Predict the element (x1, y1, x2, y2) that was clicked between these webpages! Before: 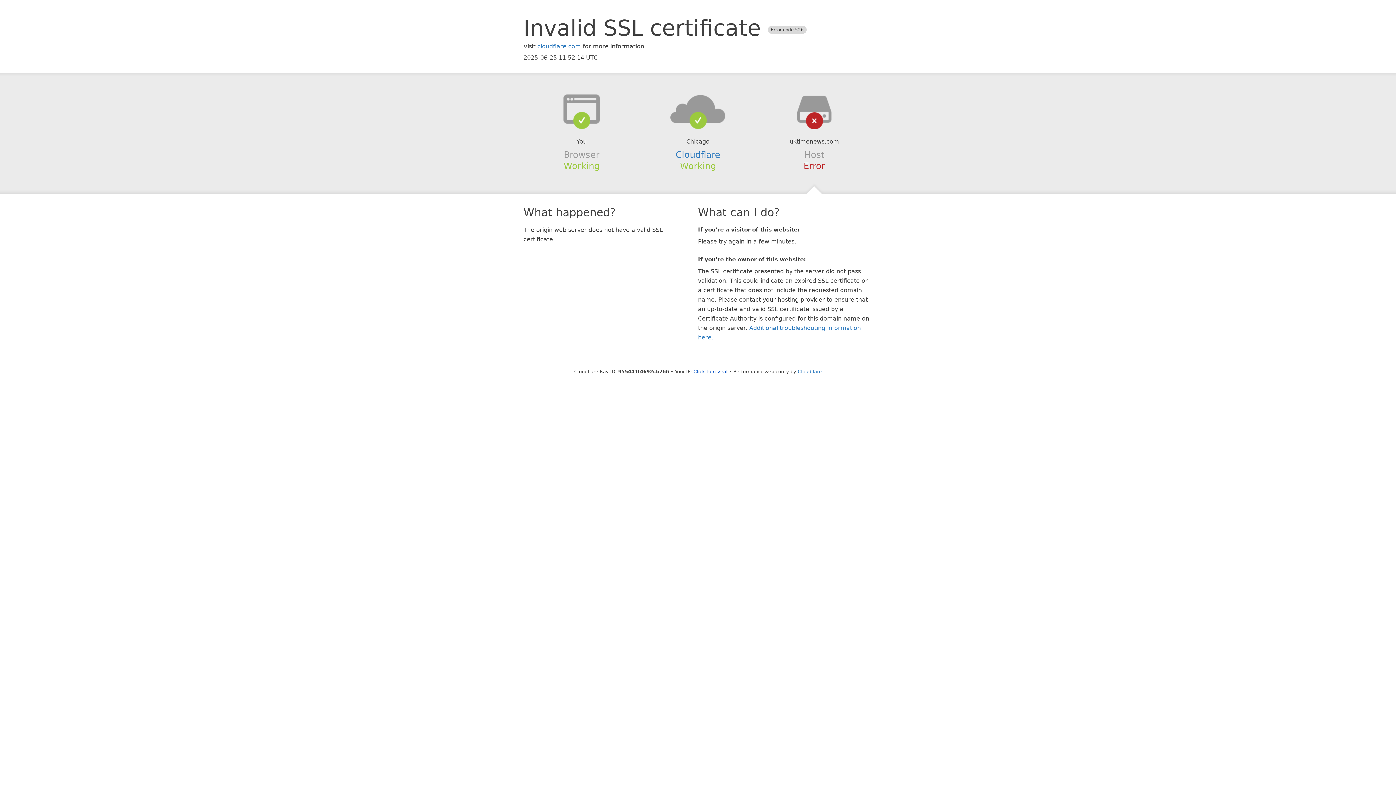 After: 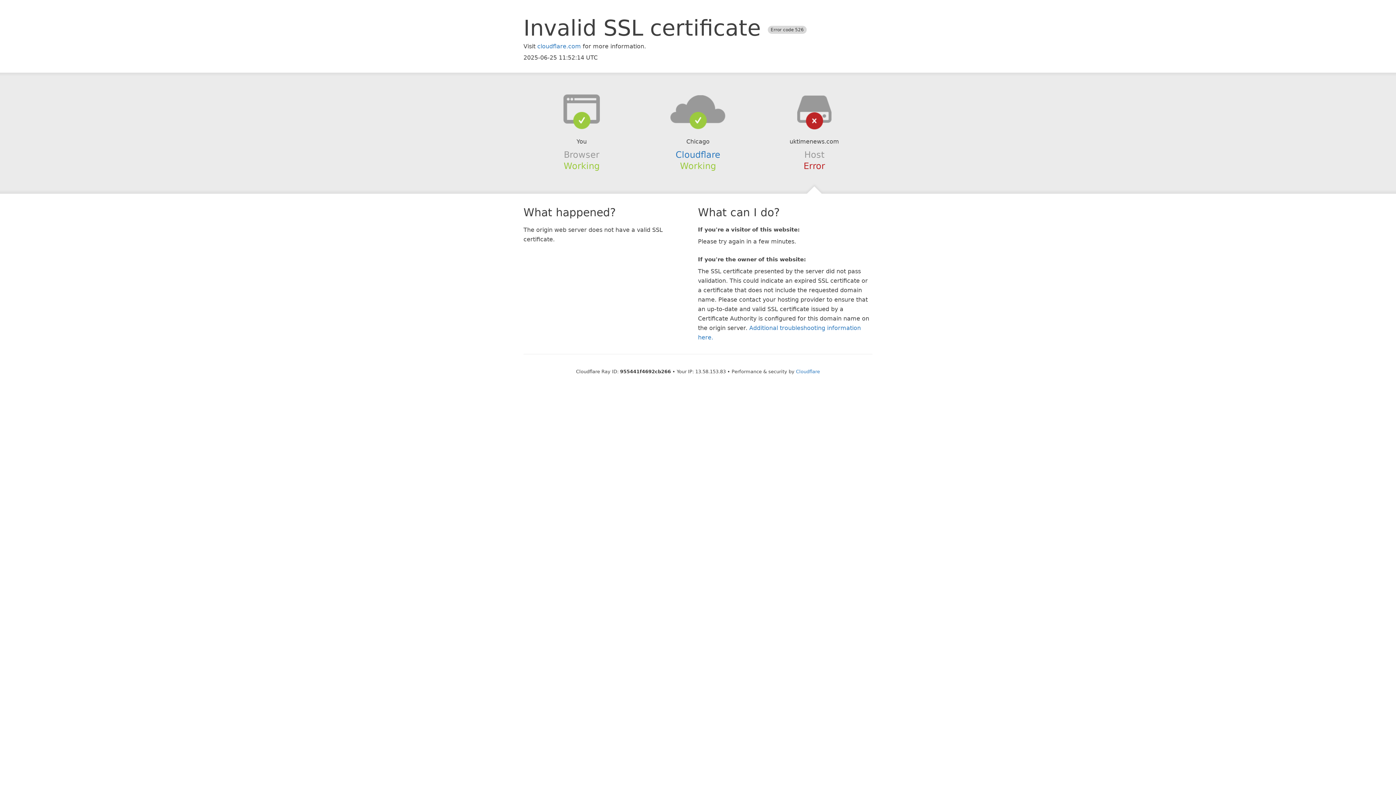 Action: label: Click to reveal bbox: (693, 368, 727, 374)